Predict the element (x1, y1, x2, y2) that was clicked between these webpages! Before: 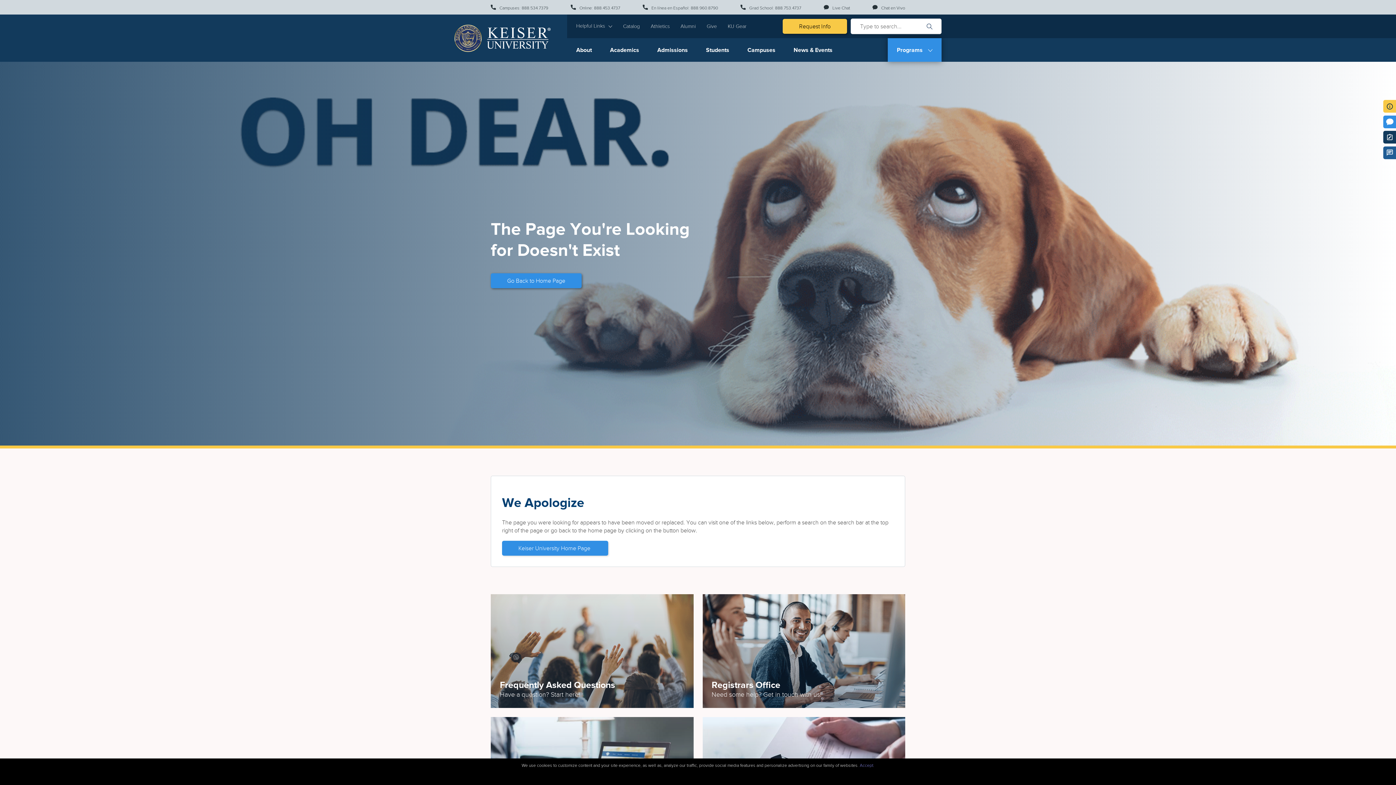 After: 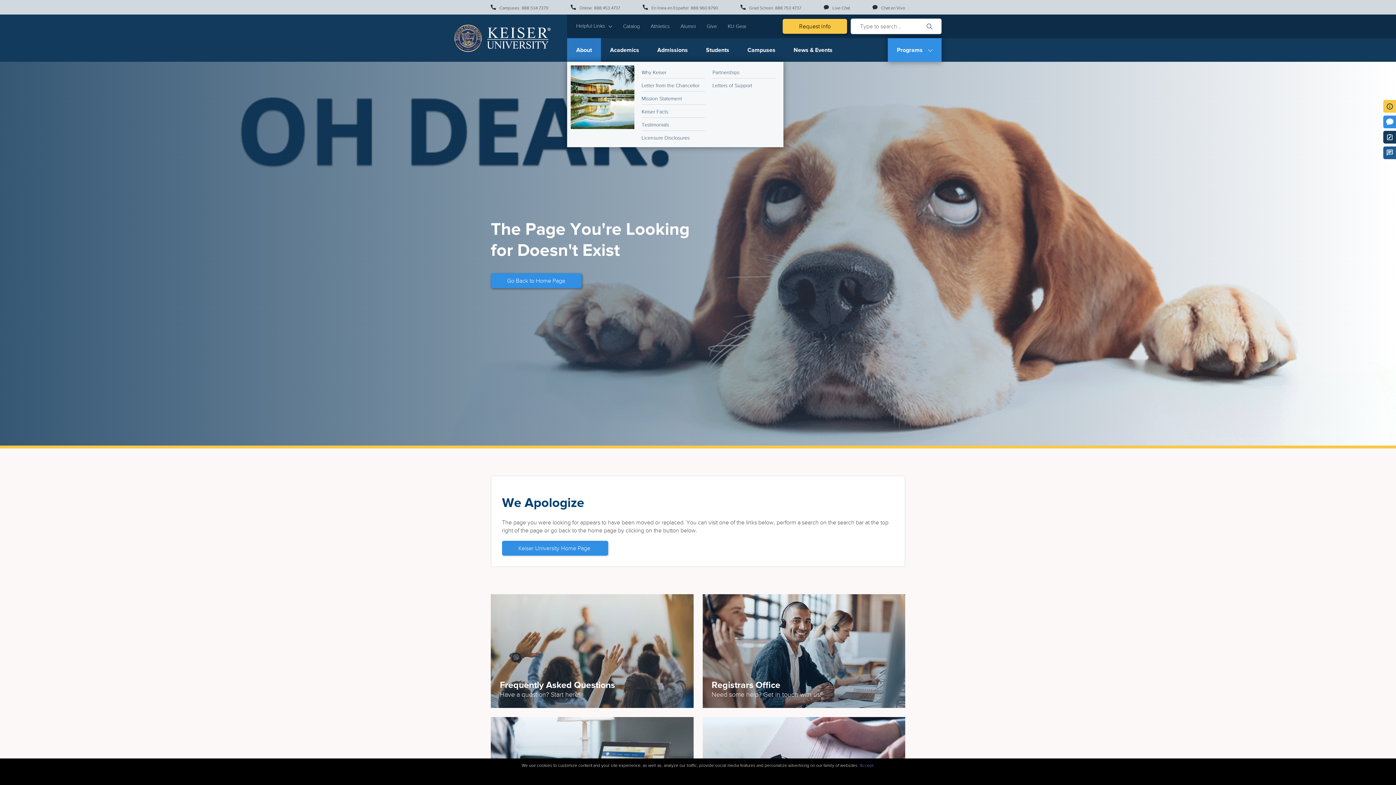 Action: label: About bbox: (567, 38, 601, 61)